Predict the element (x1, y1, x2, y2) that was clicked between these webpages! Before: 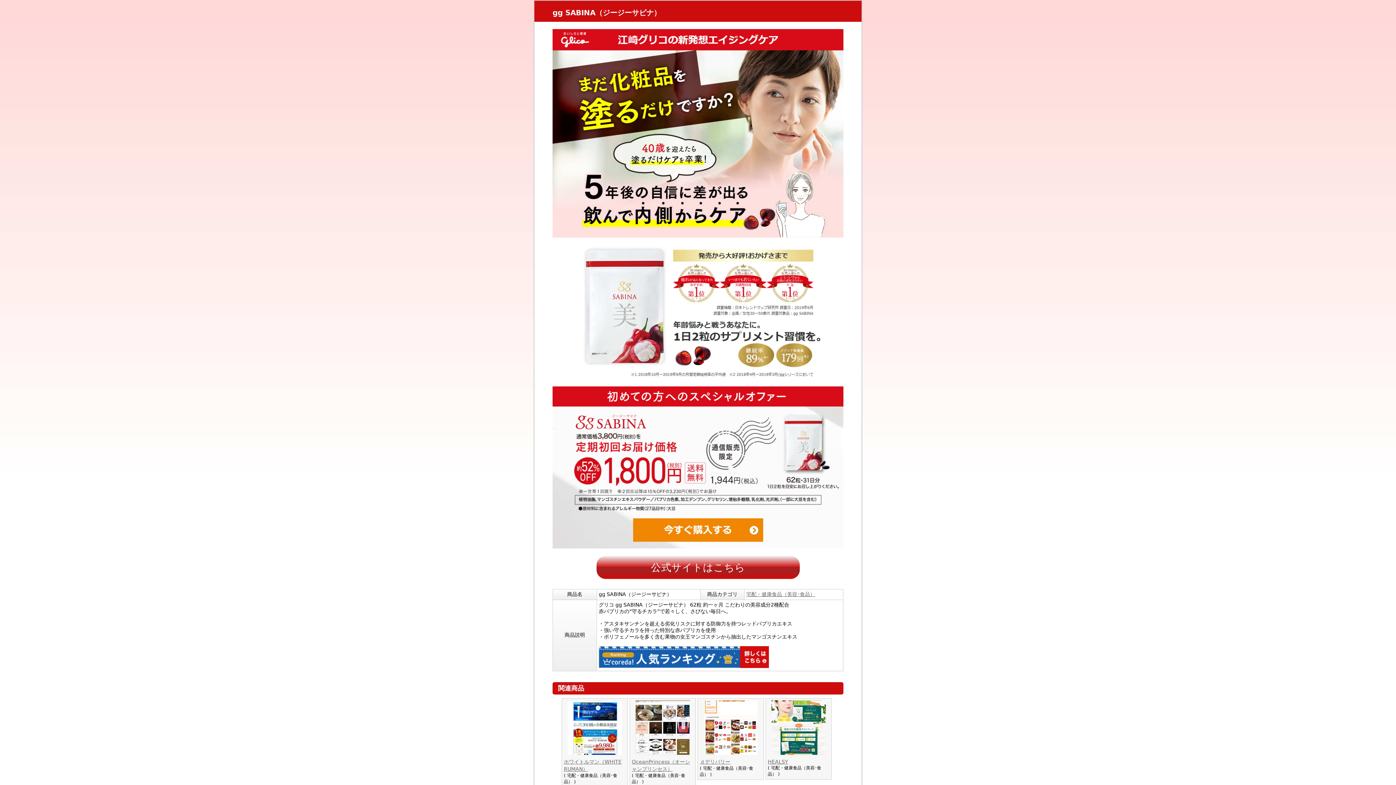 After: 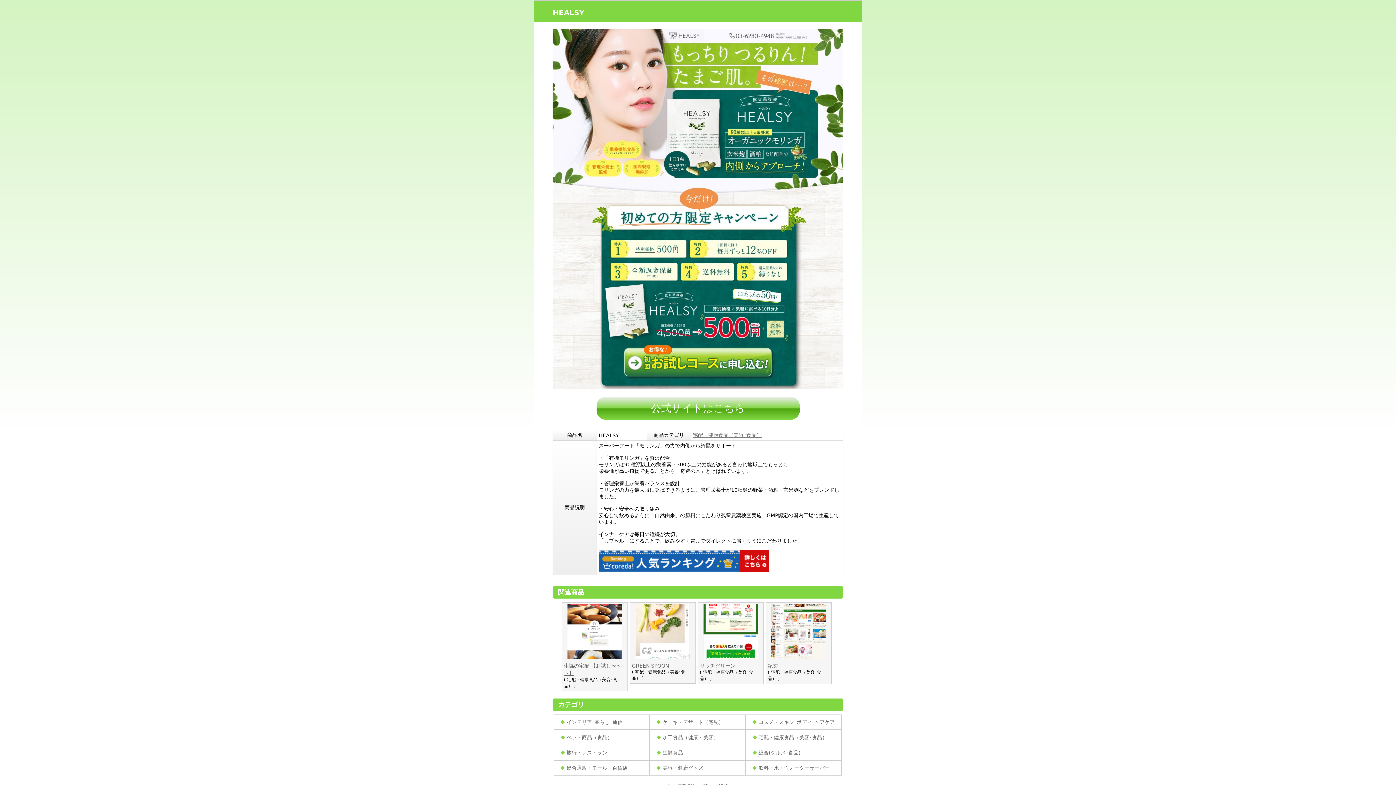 Action: bbox: (771, 750, 826, 756)